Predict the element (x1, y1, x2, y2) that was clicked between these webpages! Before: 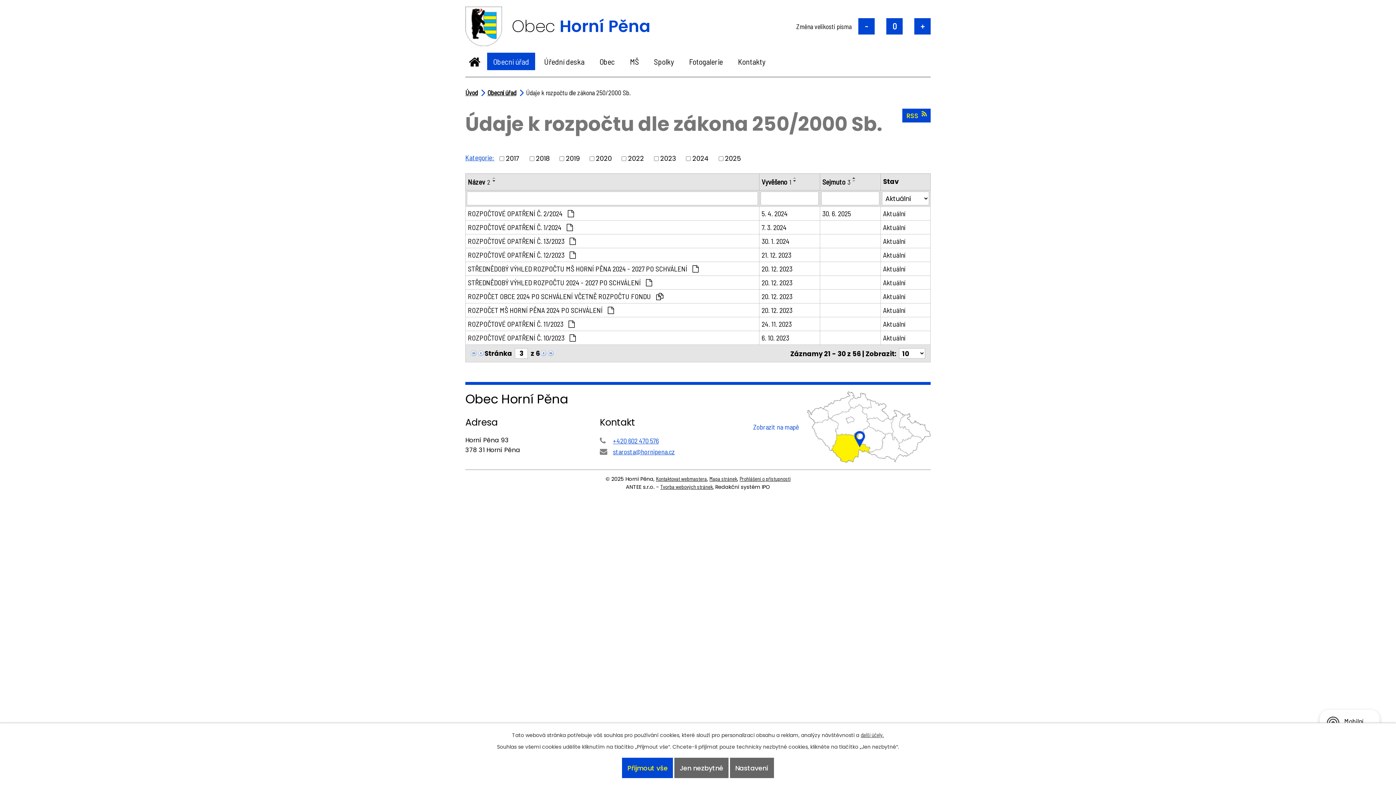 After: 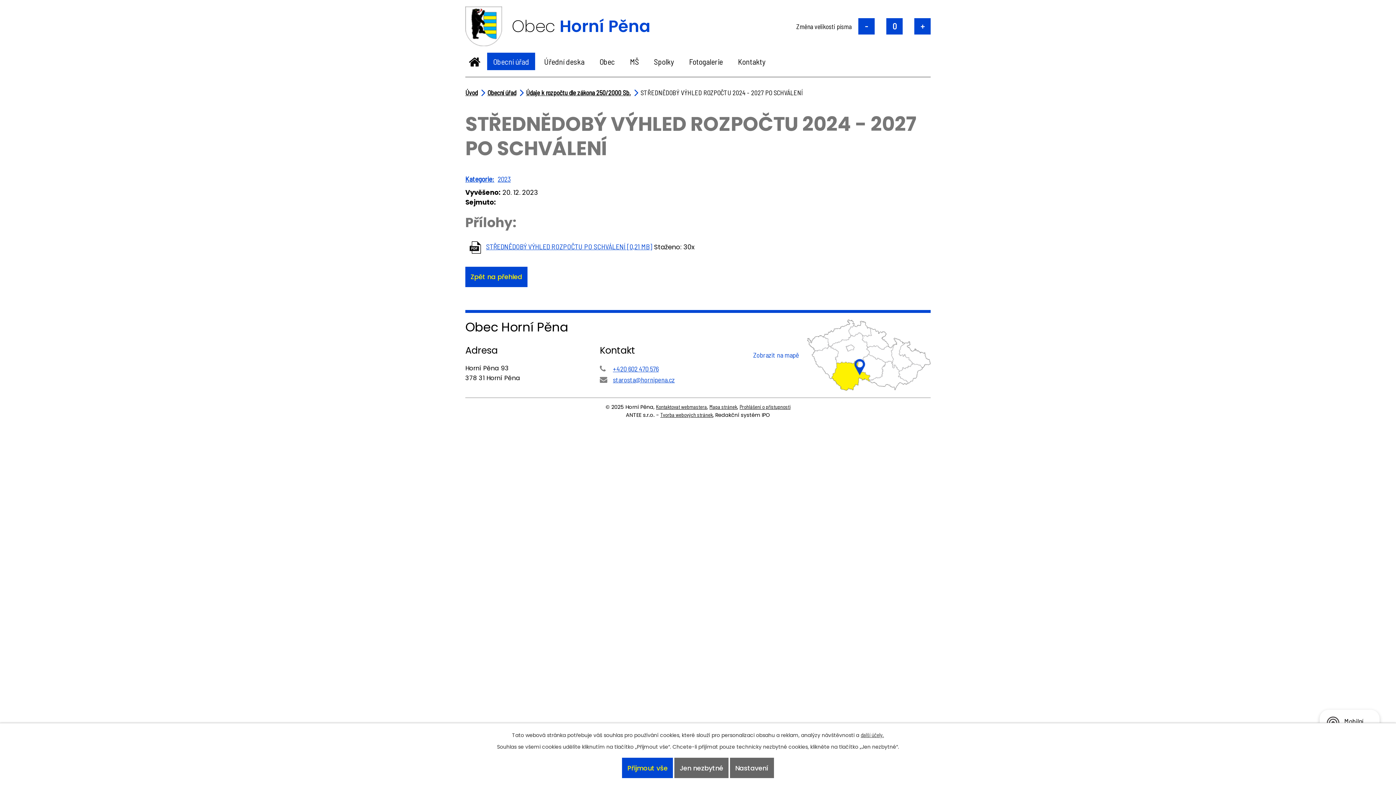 Action: bbox: (883, 277, 928, 287) label: Aktuální